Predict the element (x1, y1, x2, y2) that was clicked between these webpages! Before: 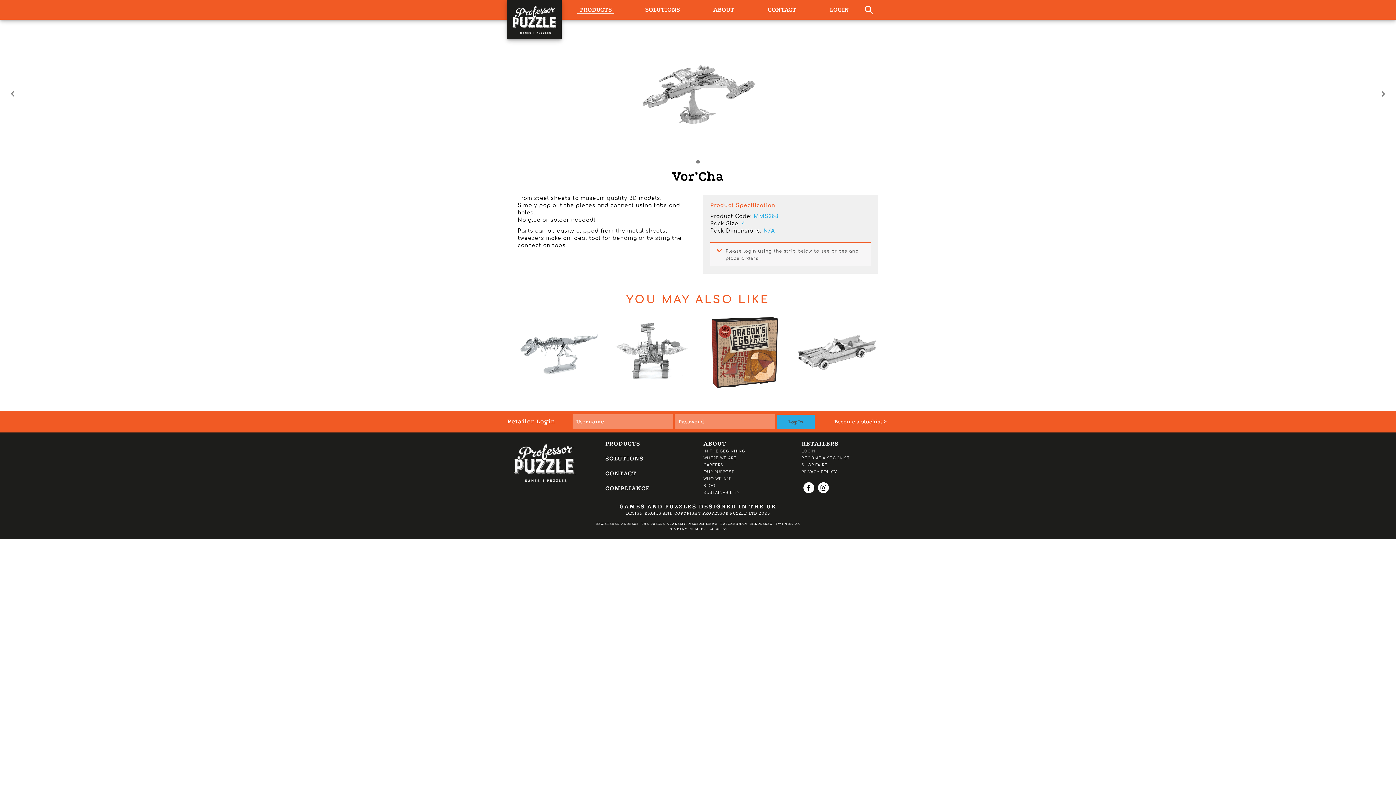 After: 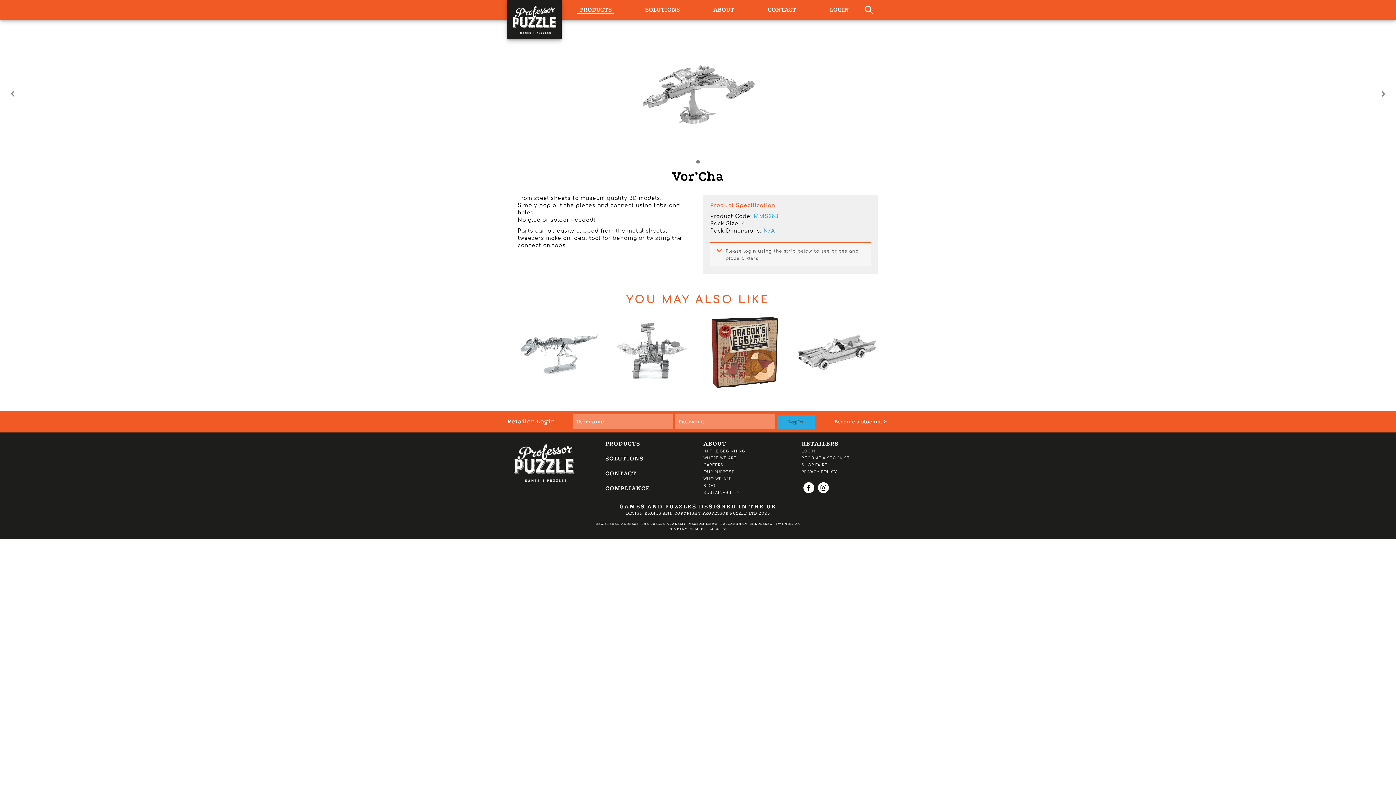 Action: bbox: (7, 88, 18, 99) label: ←